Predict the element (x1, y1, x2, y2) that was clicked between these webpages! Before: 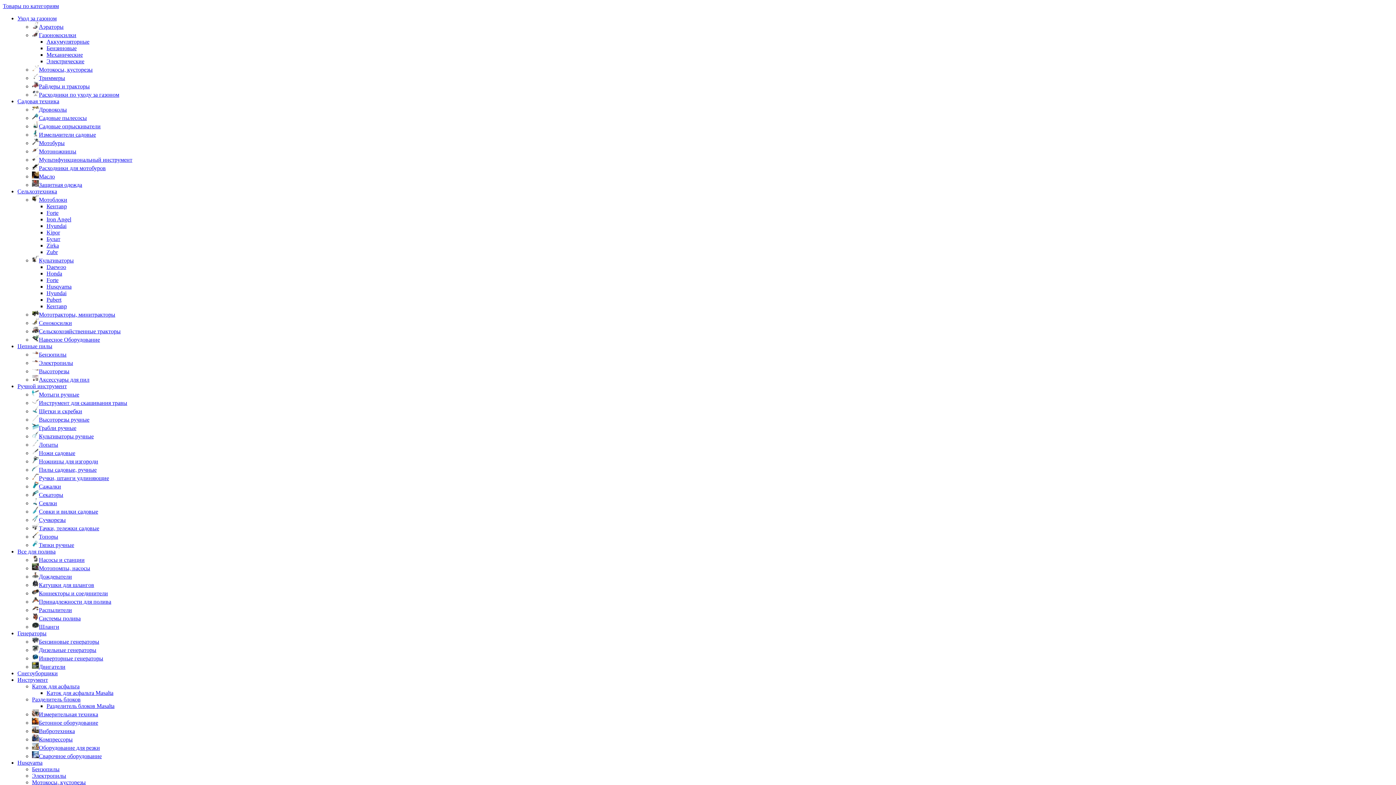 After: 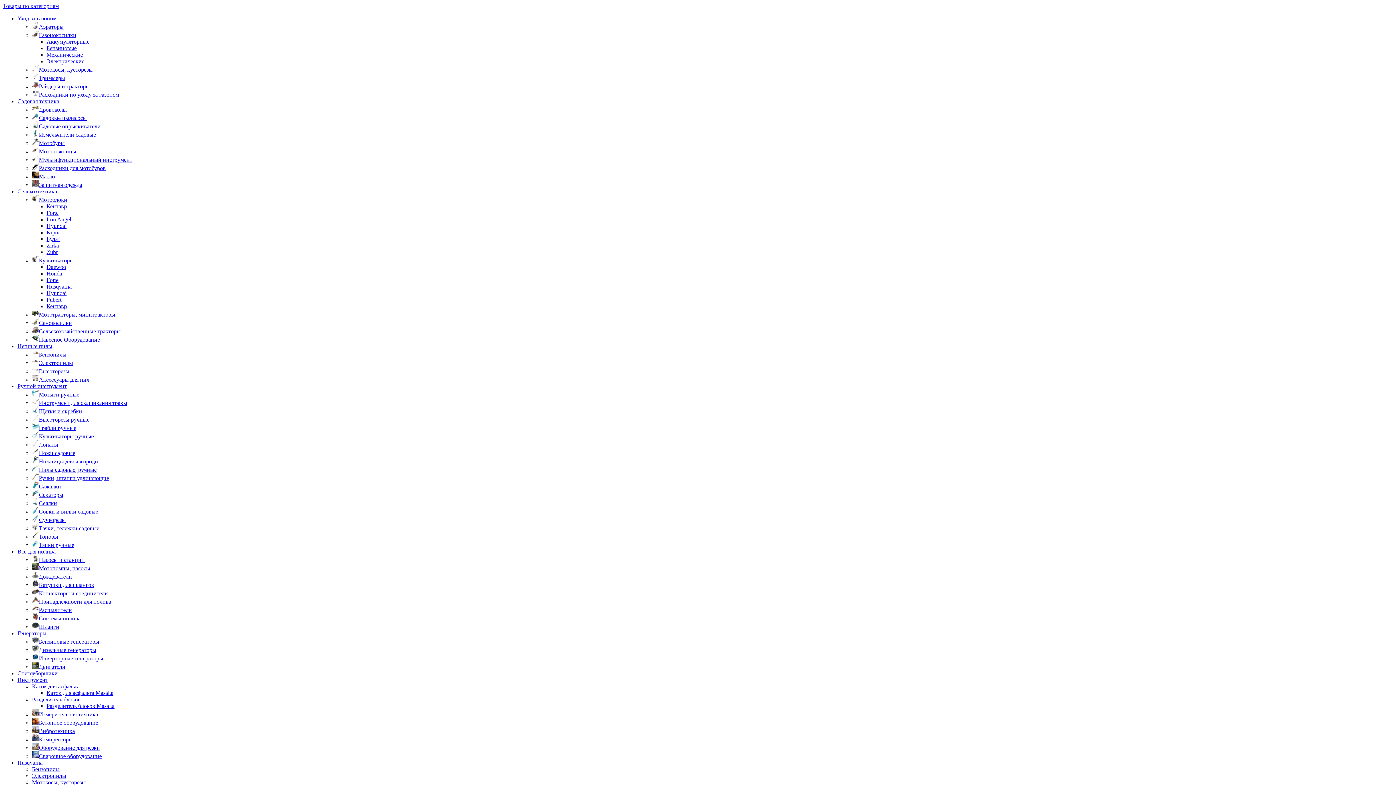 Action: bbox: (32, 500, 57, 506) label: Сеялки